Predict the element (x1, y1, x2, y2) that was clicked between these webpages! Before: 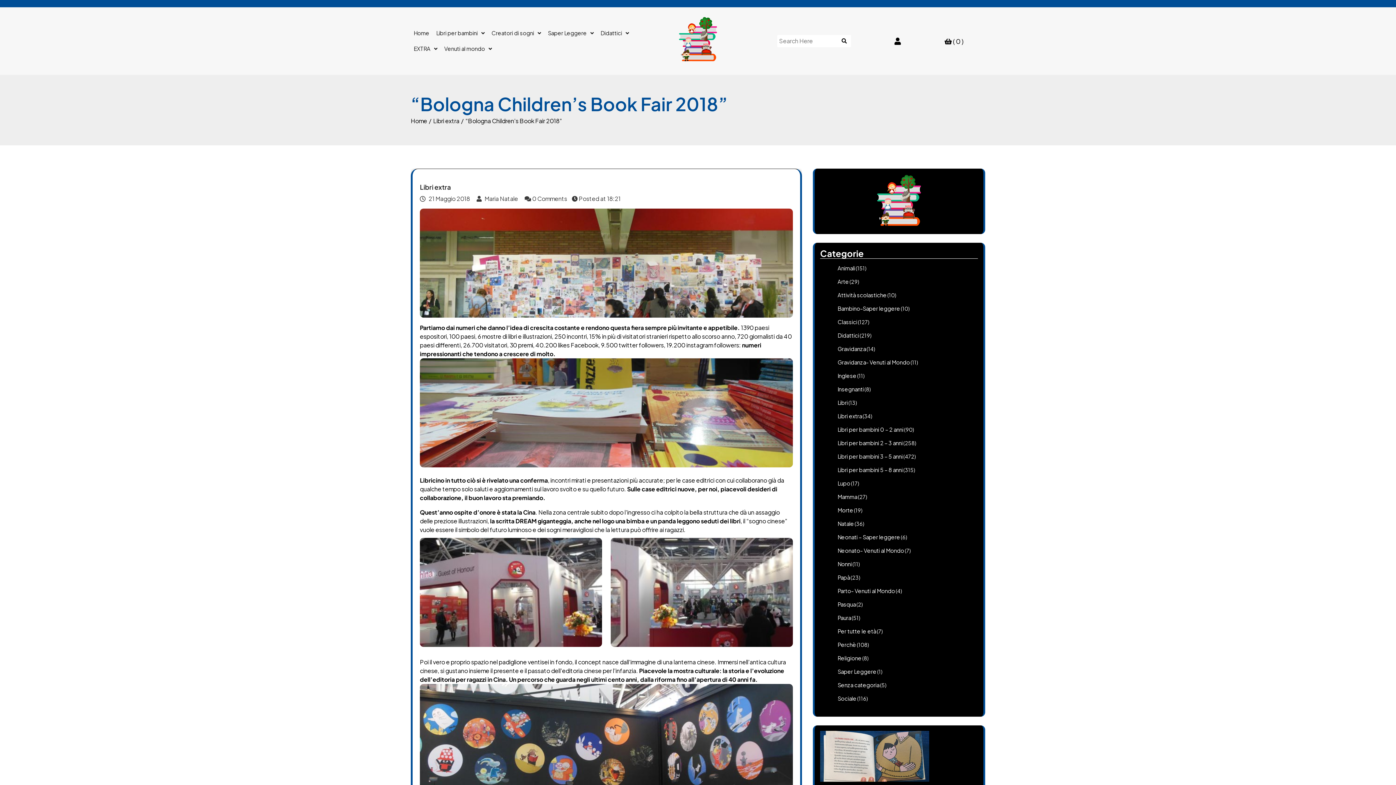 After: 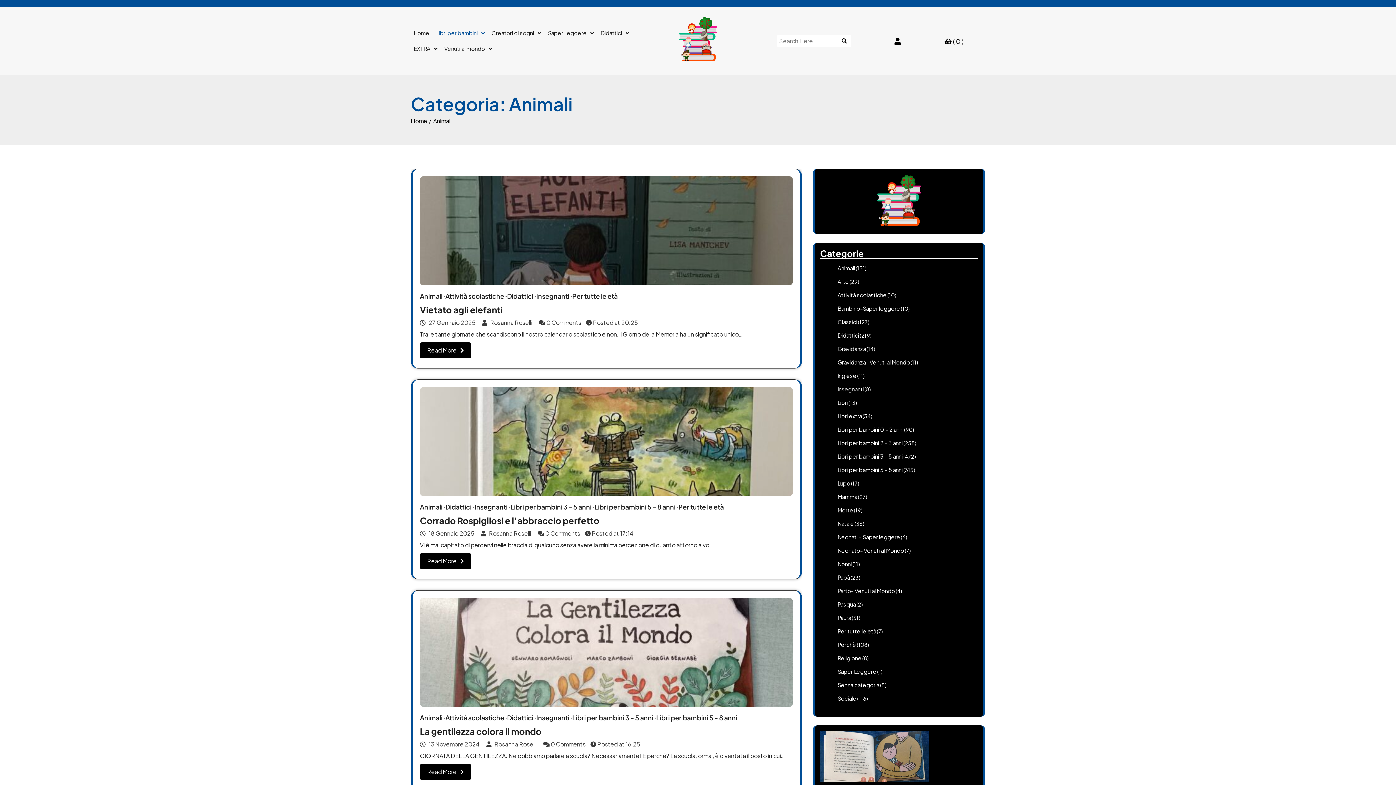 Action: label: Animali bbox: (837, 264, 855, 271)